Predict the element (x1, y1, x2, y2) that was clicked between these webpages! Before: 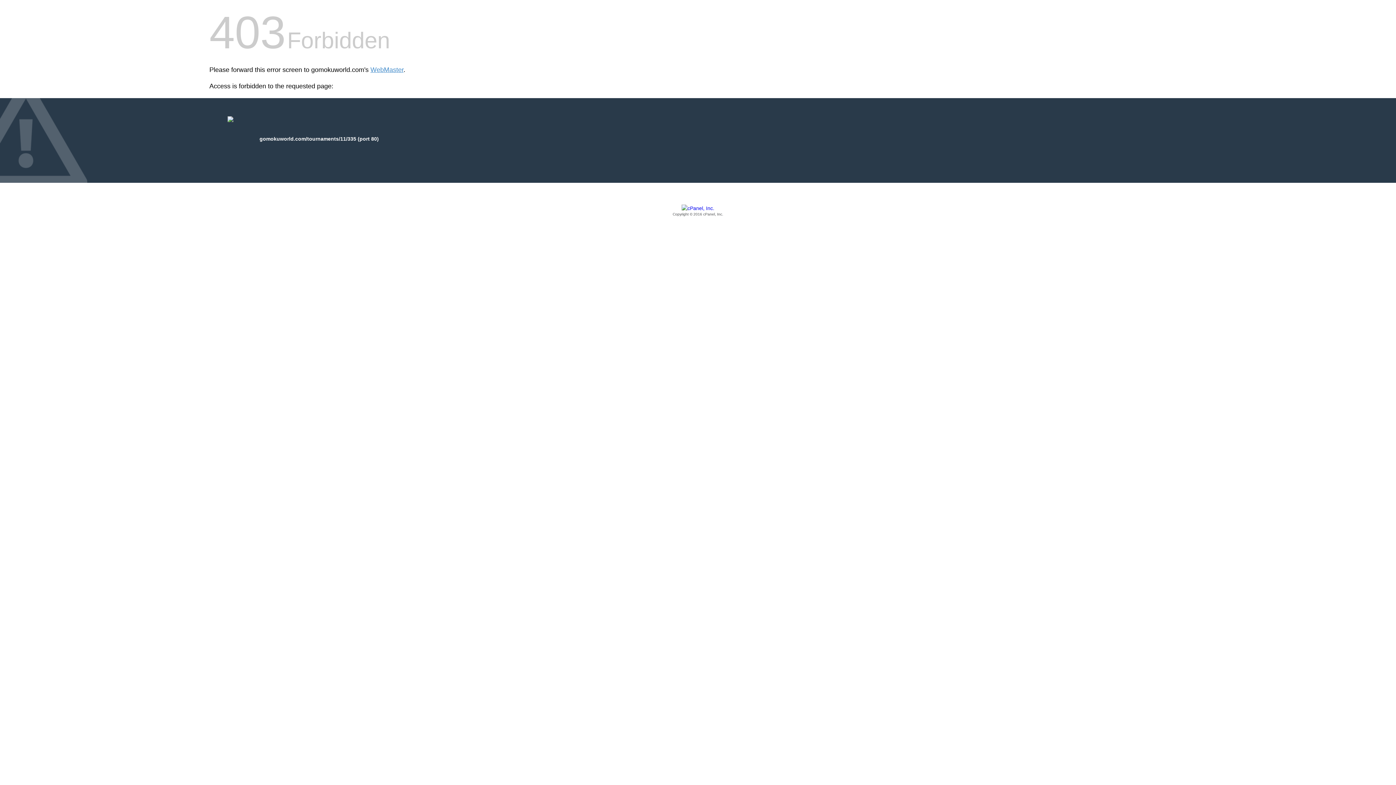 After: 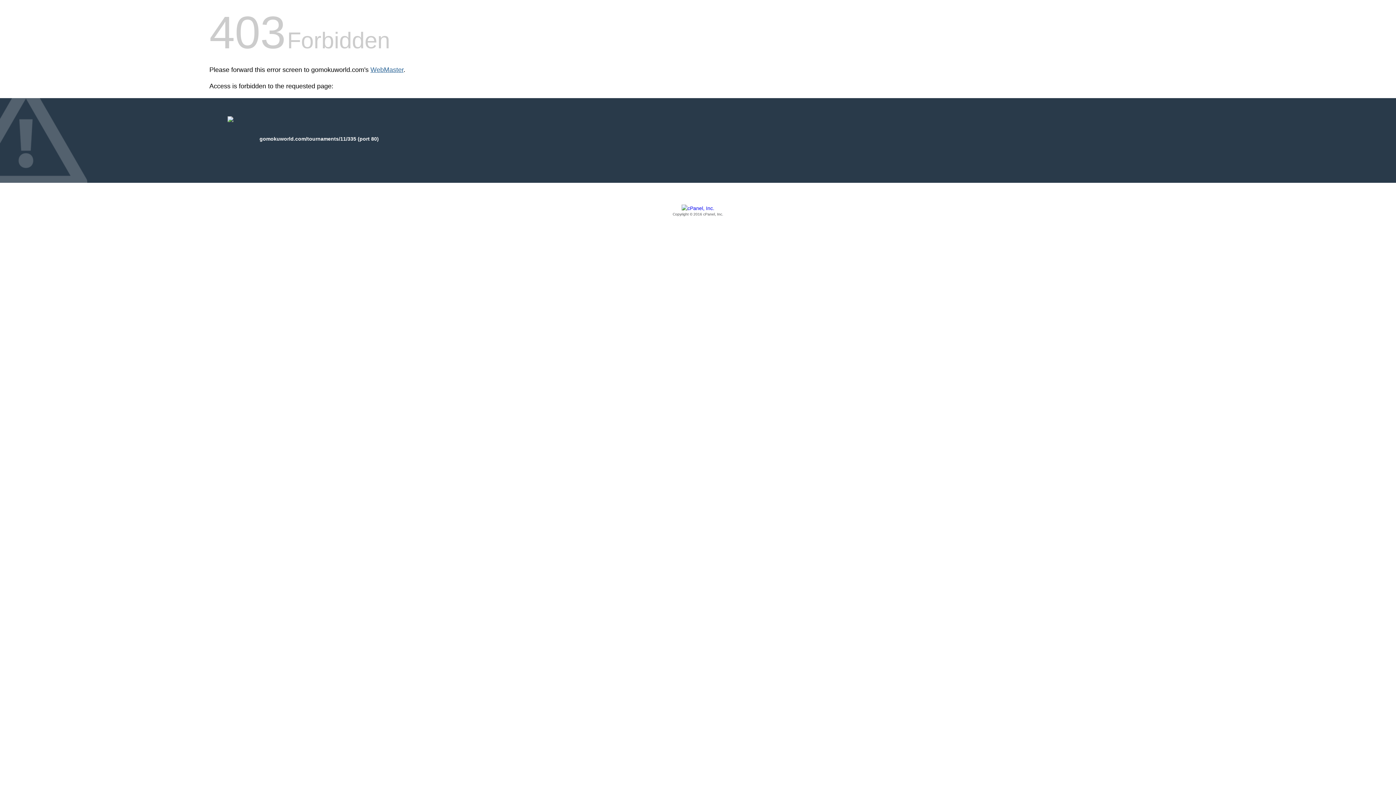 Action: label: WebMaster bbox: (370, 66, 403, 73)